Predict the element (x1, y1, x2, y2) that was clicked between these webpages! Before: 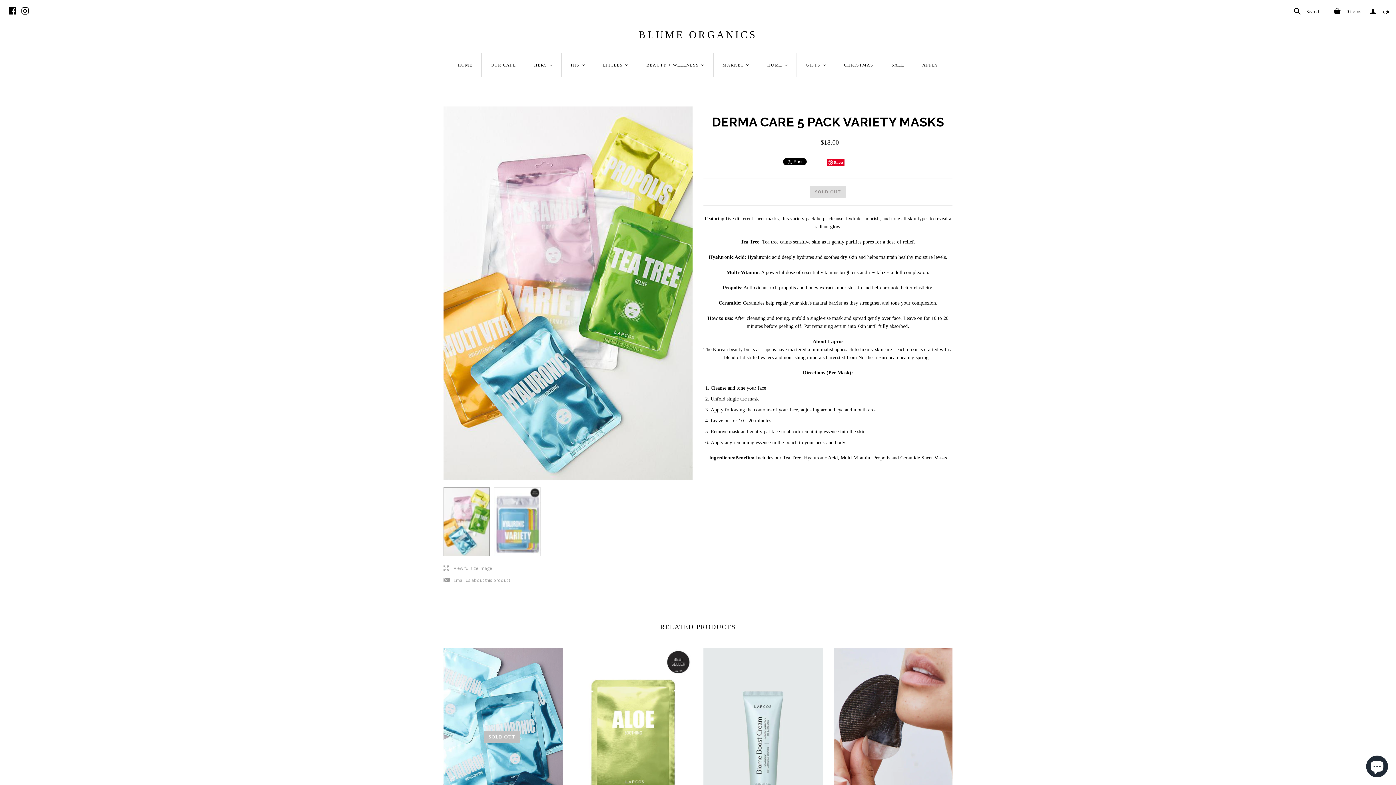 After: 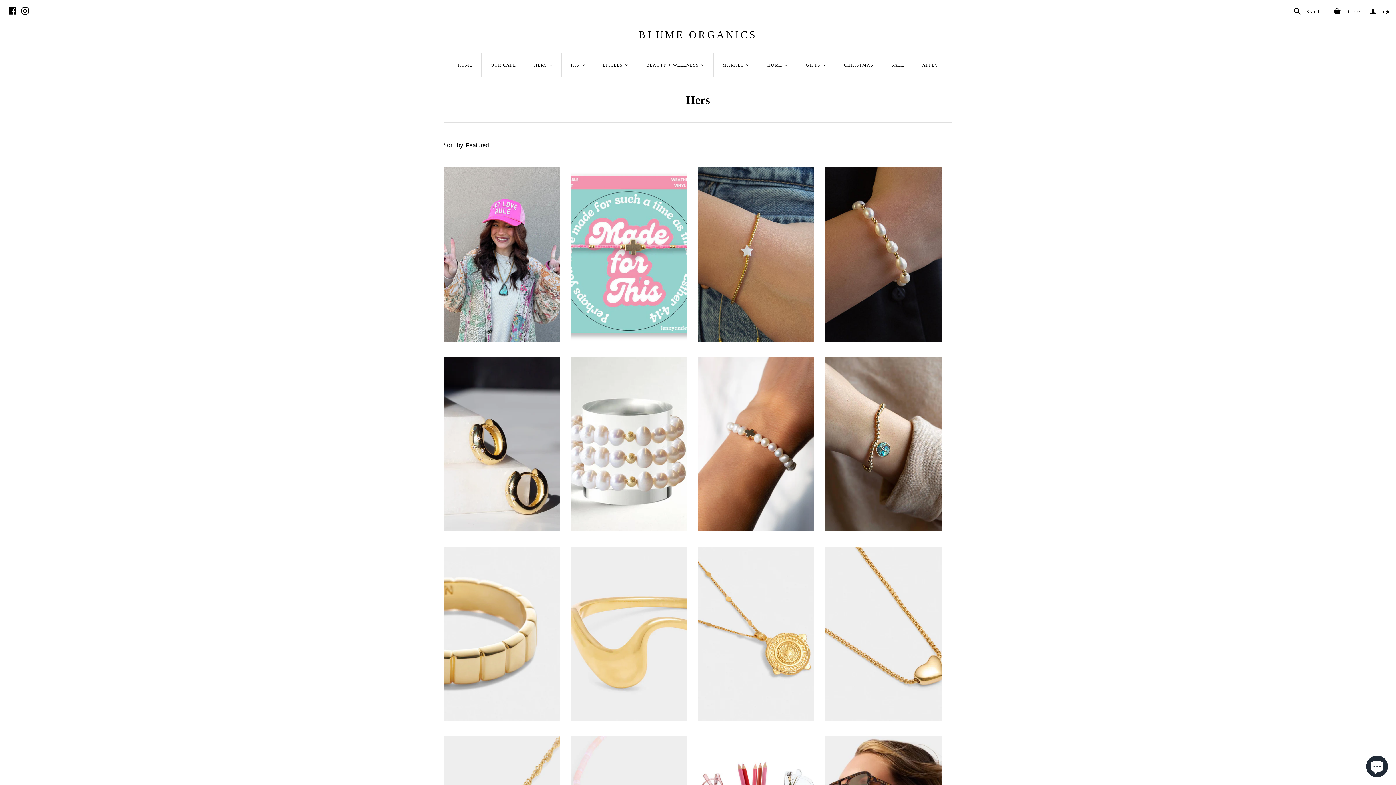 Action: label: HERS
< bbox: (525, 53, 561, 77)